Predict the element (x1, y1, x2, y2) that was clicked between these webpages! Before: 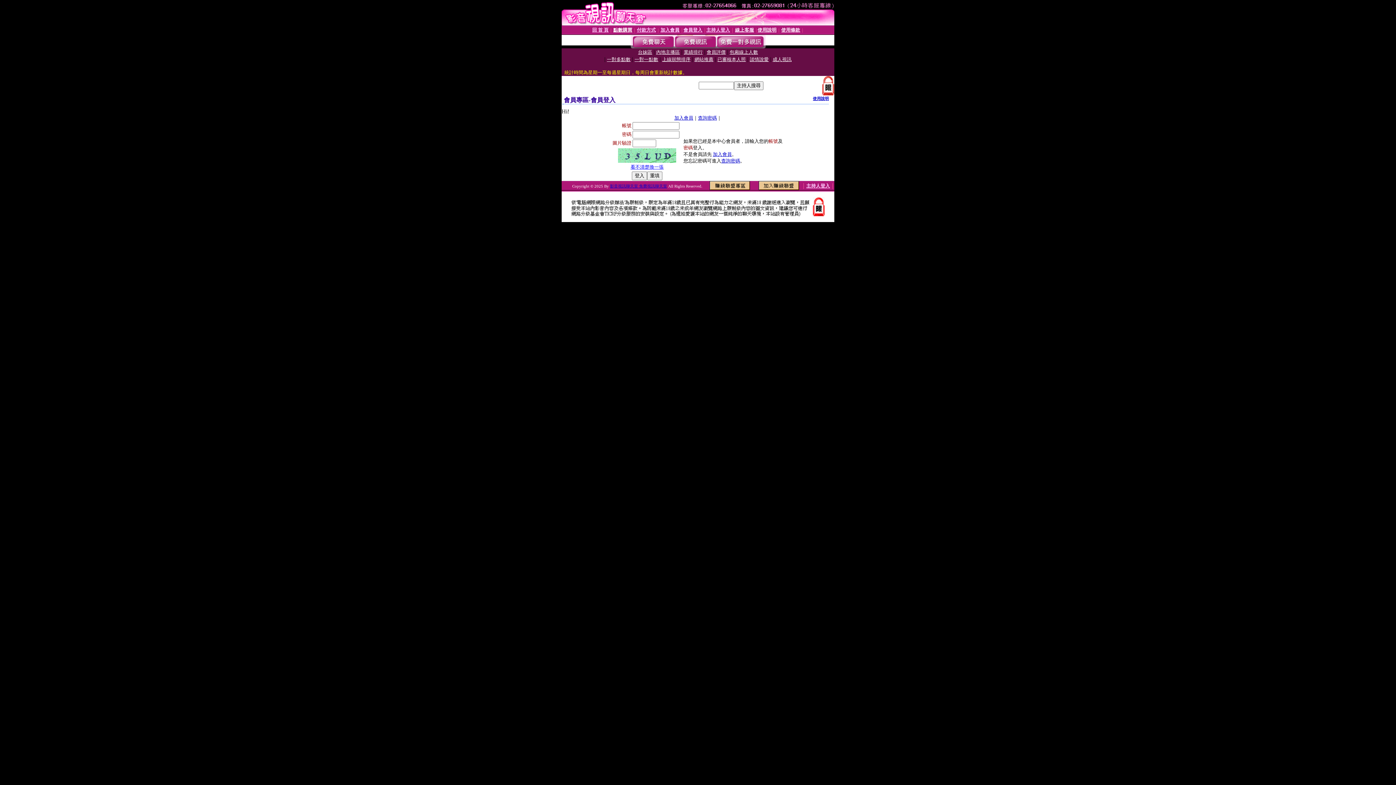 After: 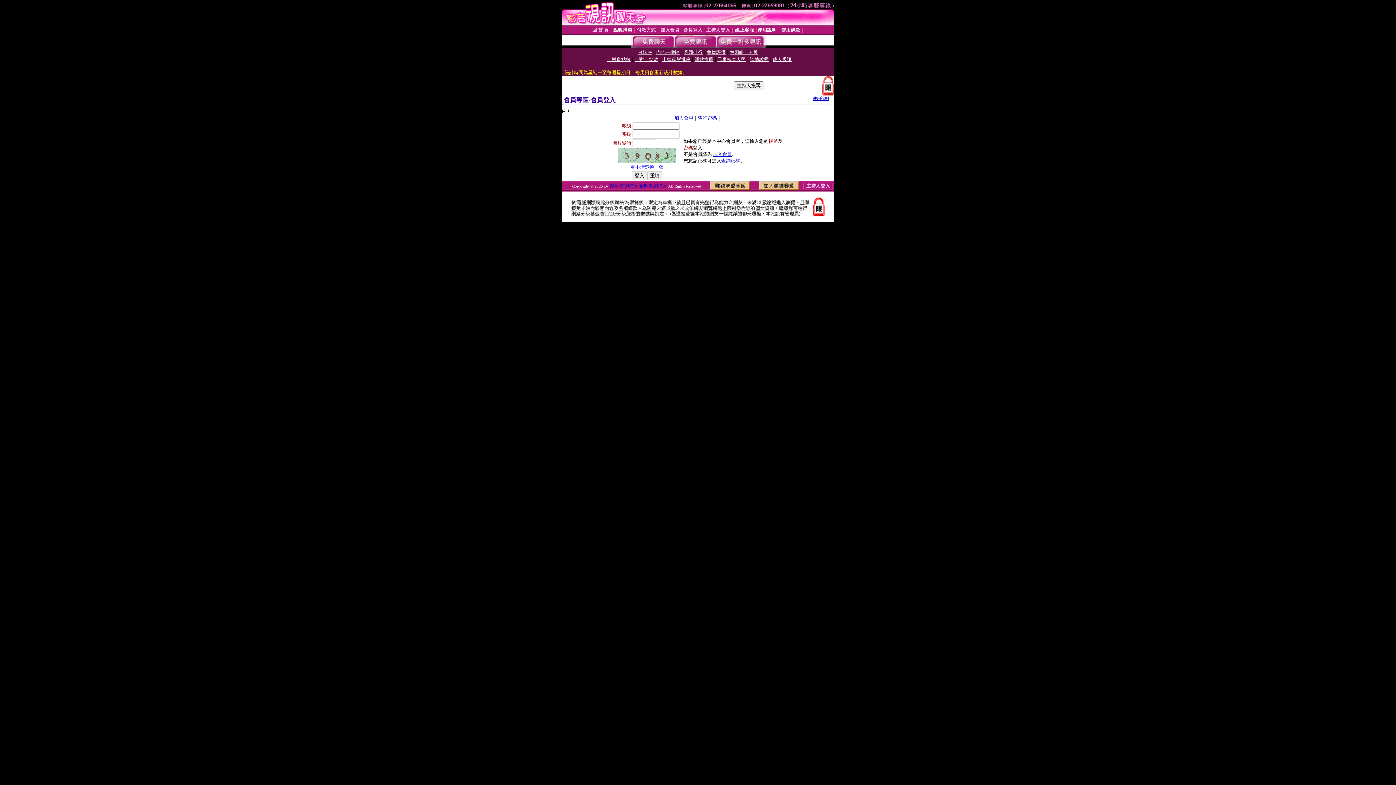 Action: label: 會員登入 bbox: (683, 27, 702, 32)